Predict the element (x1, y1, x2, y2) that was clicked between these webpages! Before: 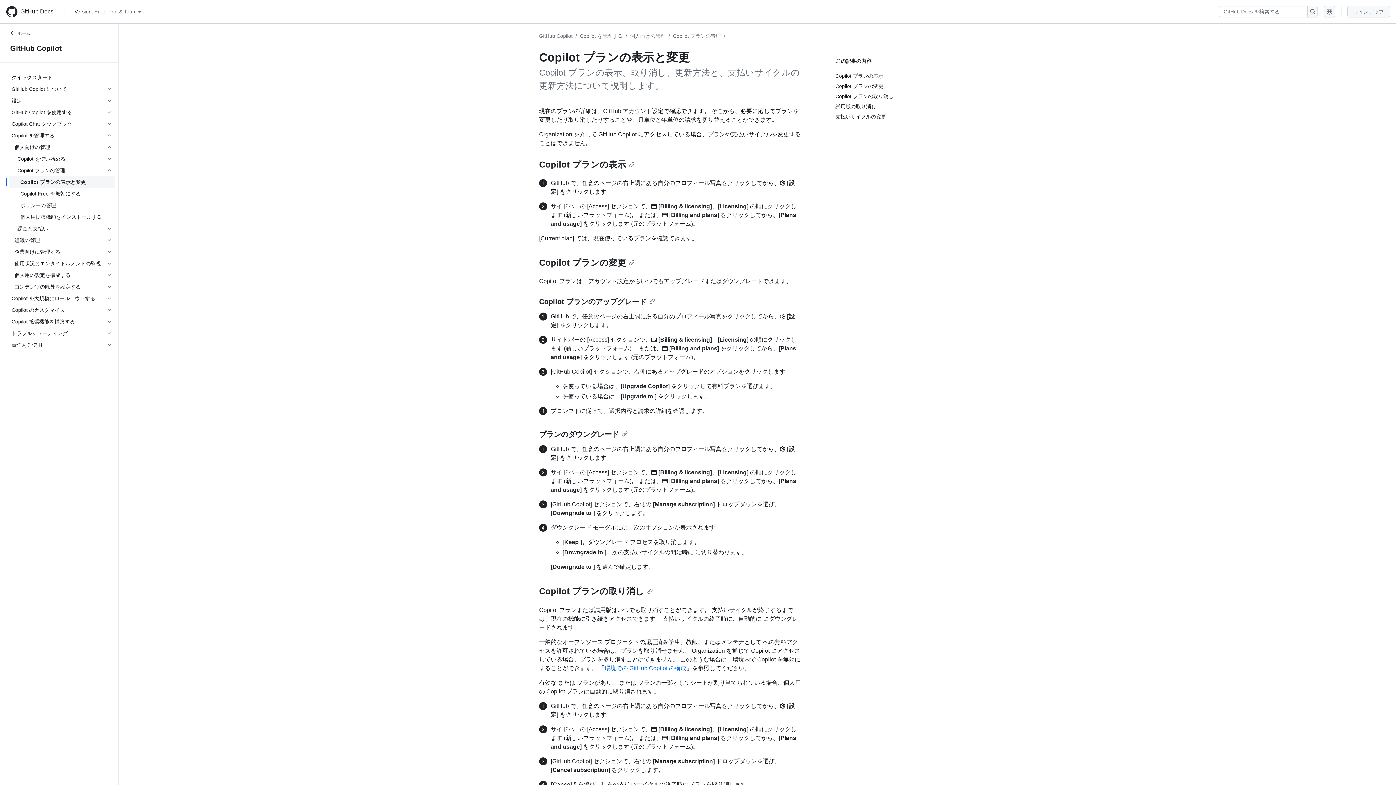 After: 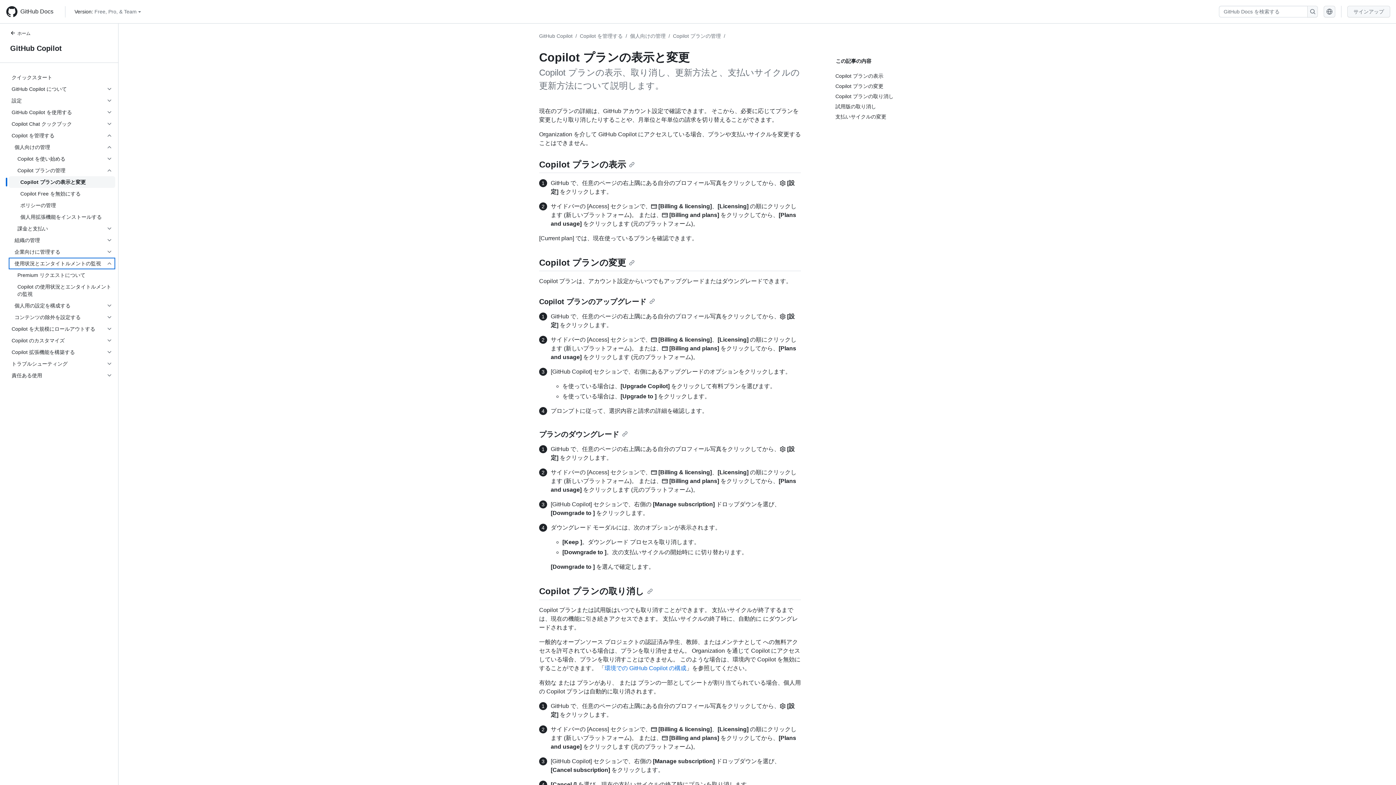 Action: bbox: (8, 257, 115, 269) label: 使用状況とエンタイトルメントの監視